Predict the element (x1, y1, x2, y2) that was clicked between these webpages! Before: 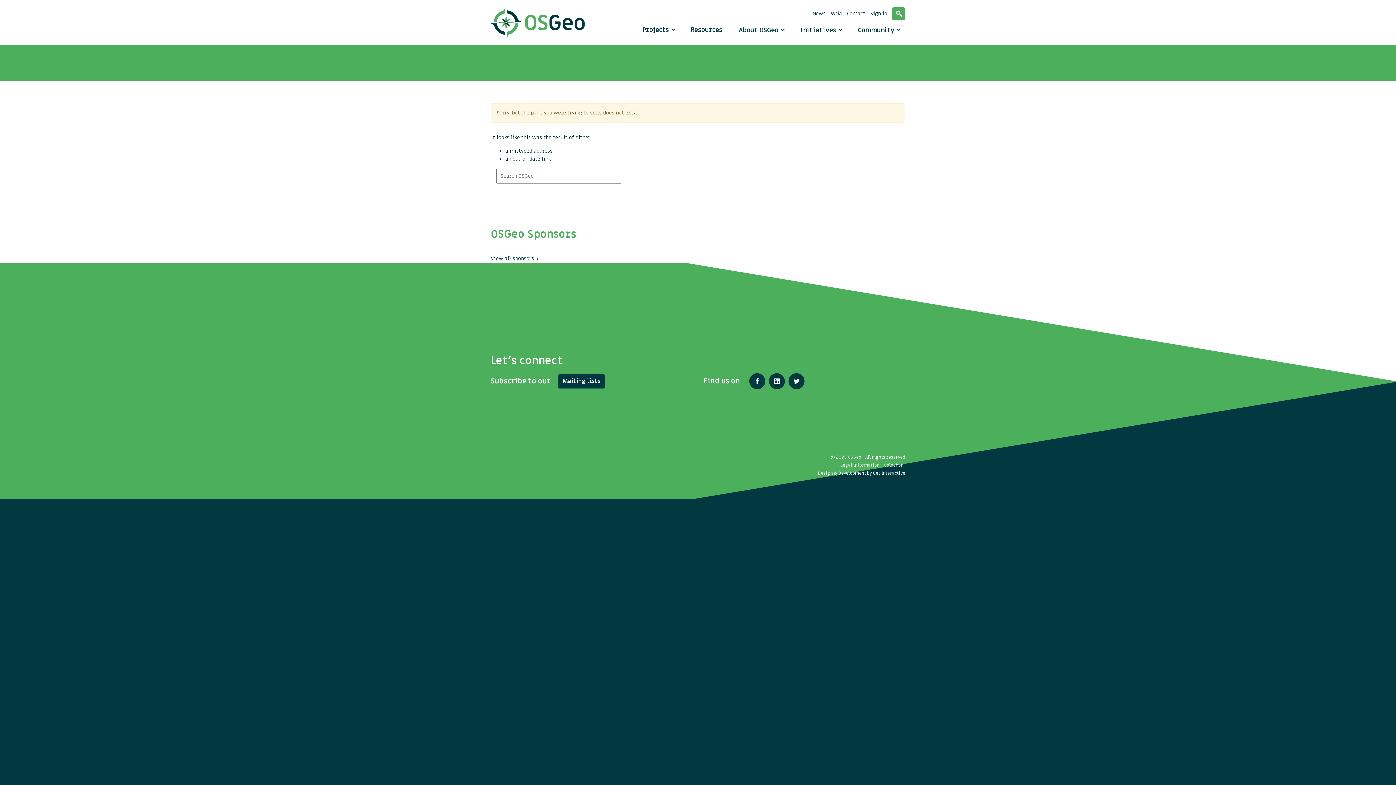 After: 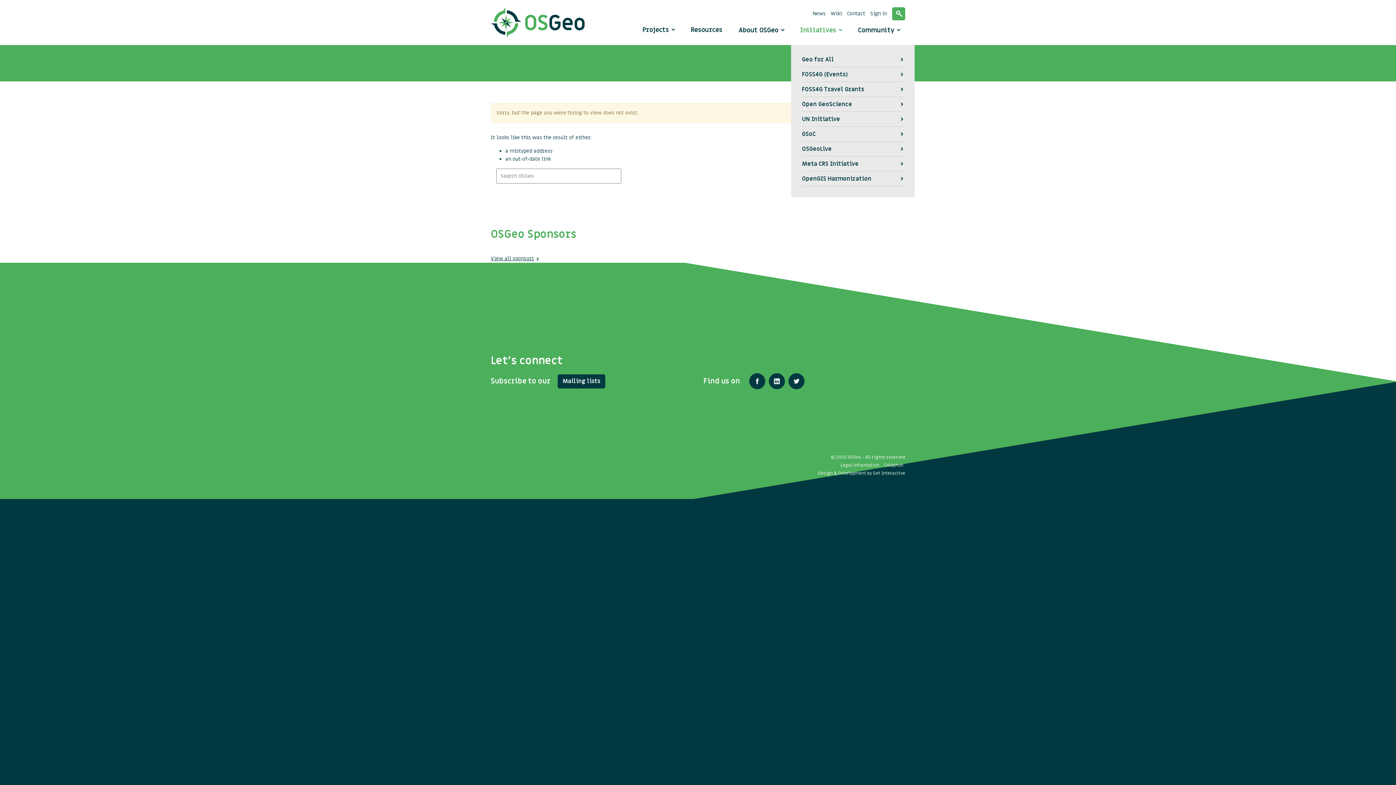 Action: bbox: (794, 22, 847, 37) label: Initiatives 